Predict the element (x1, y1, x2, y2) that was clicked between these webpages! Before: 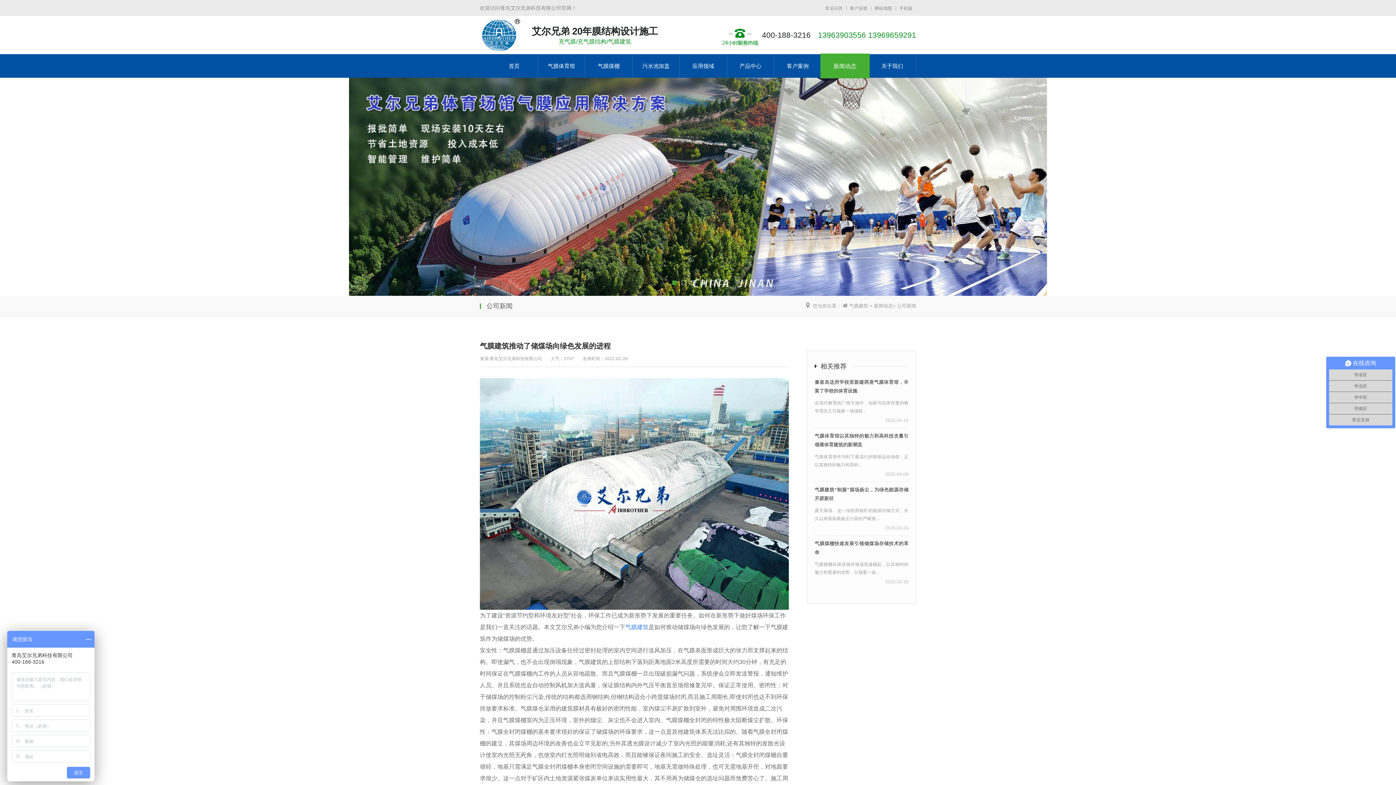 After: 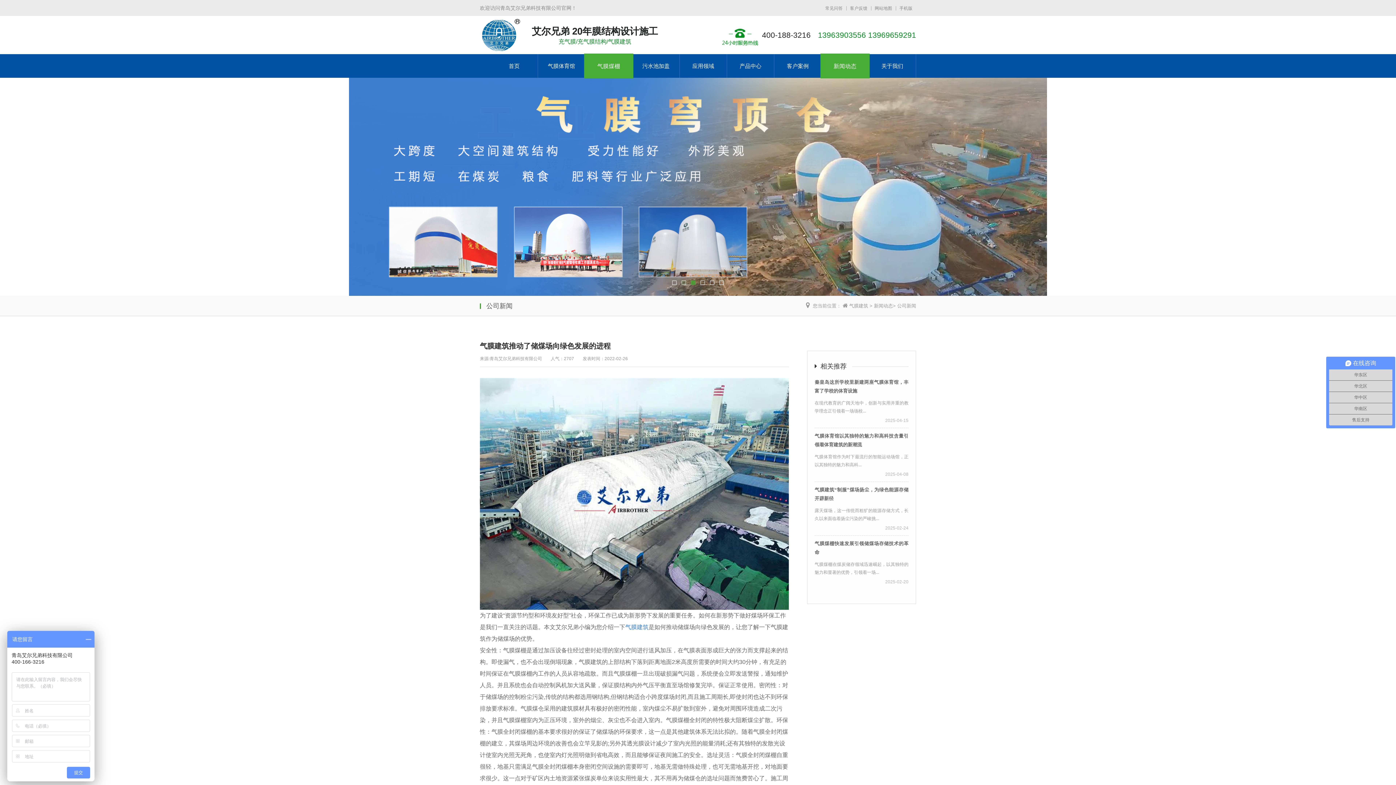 Action: bbox: (585, 54, 632, 77) label: 气膜煤棚